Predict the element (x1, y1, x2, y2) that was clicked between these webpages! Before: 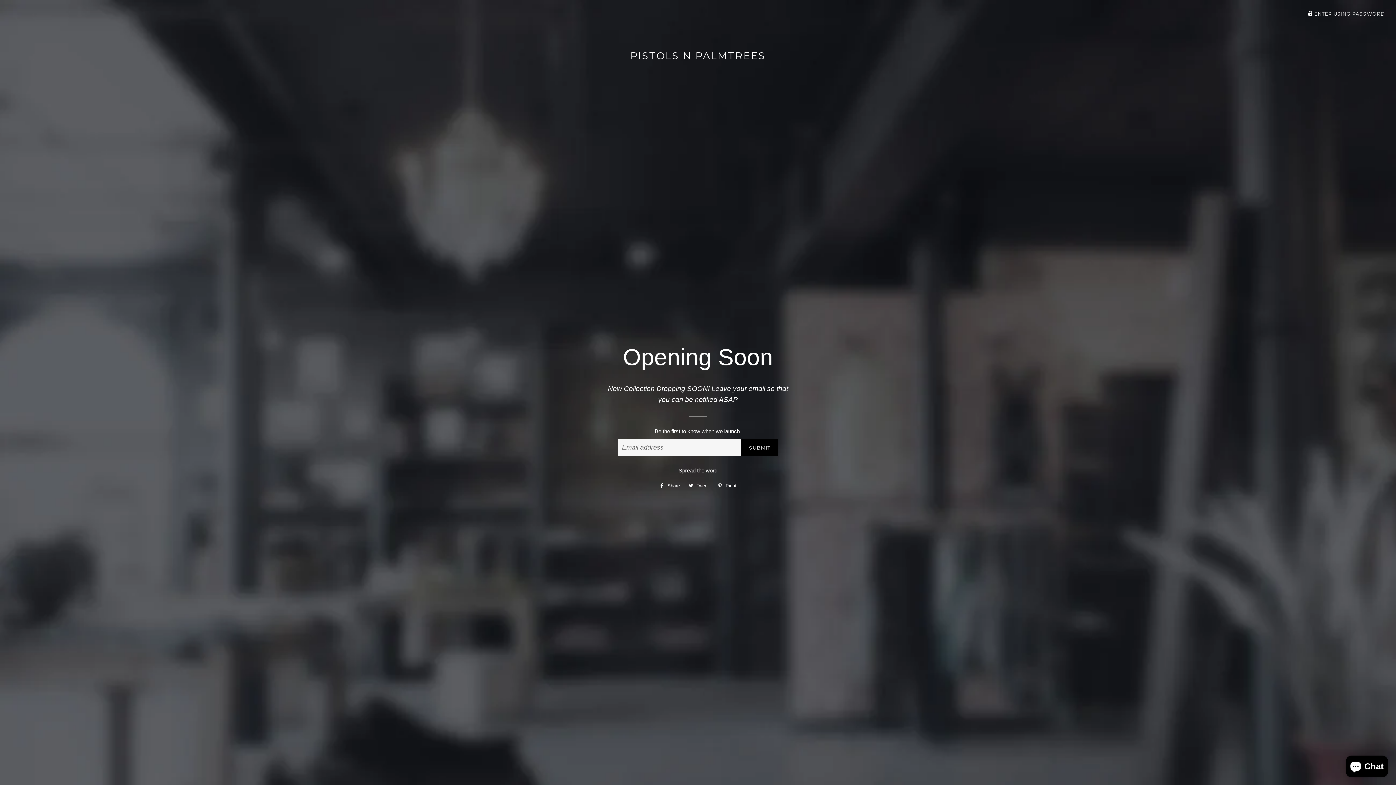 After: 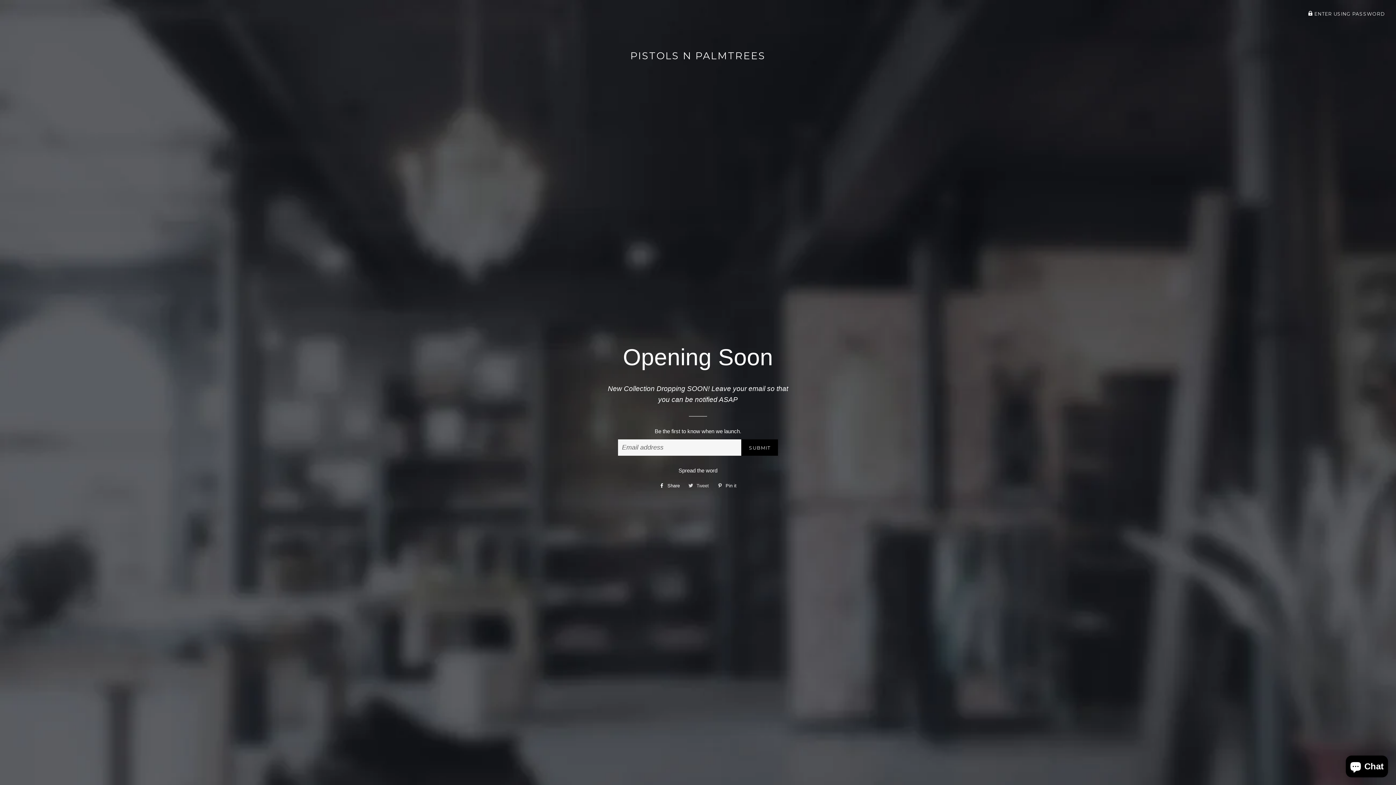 Action: bbox: (685, 480, 712, 491) label:  Tweet
Tweet on Twitter